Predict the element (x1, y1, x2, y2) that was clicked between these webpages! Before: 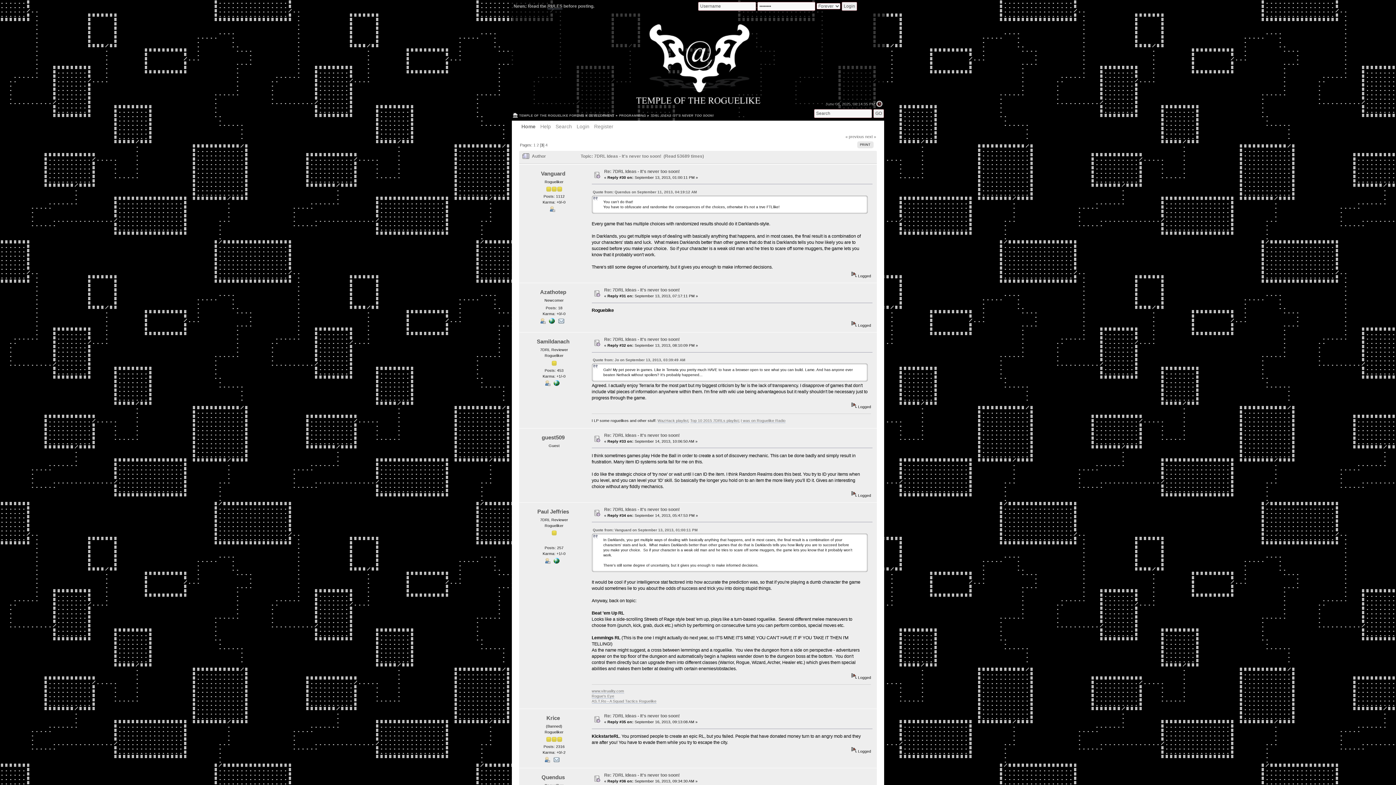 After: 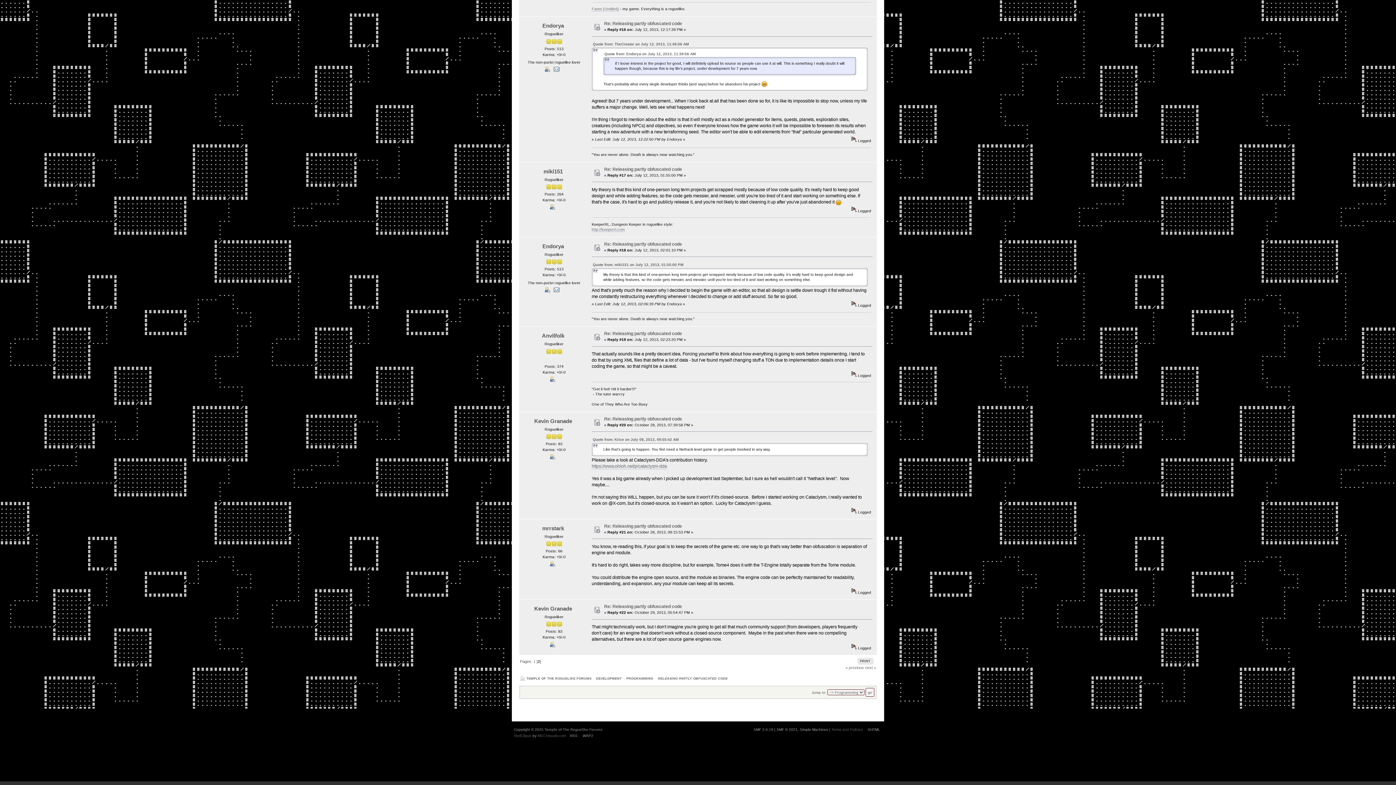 Action: label: « previous bbox: (845, 134, 864, 139)